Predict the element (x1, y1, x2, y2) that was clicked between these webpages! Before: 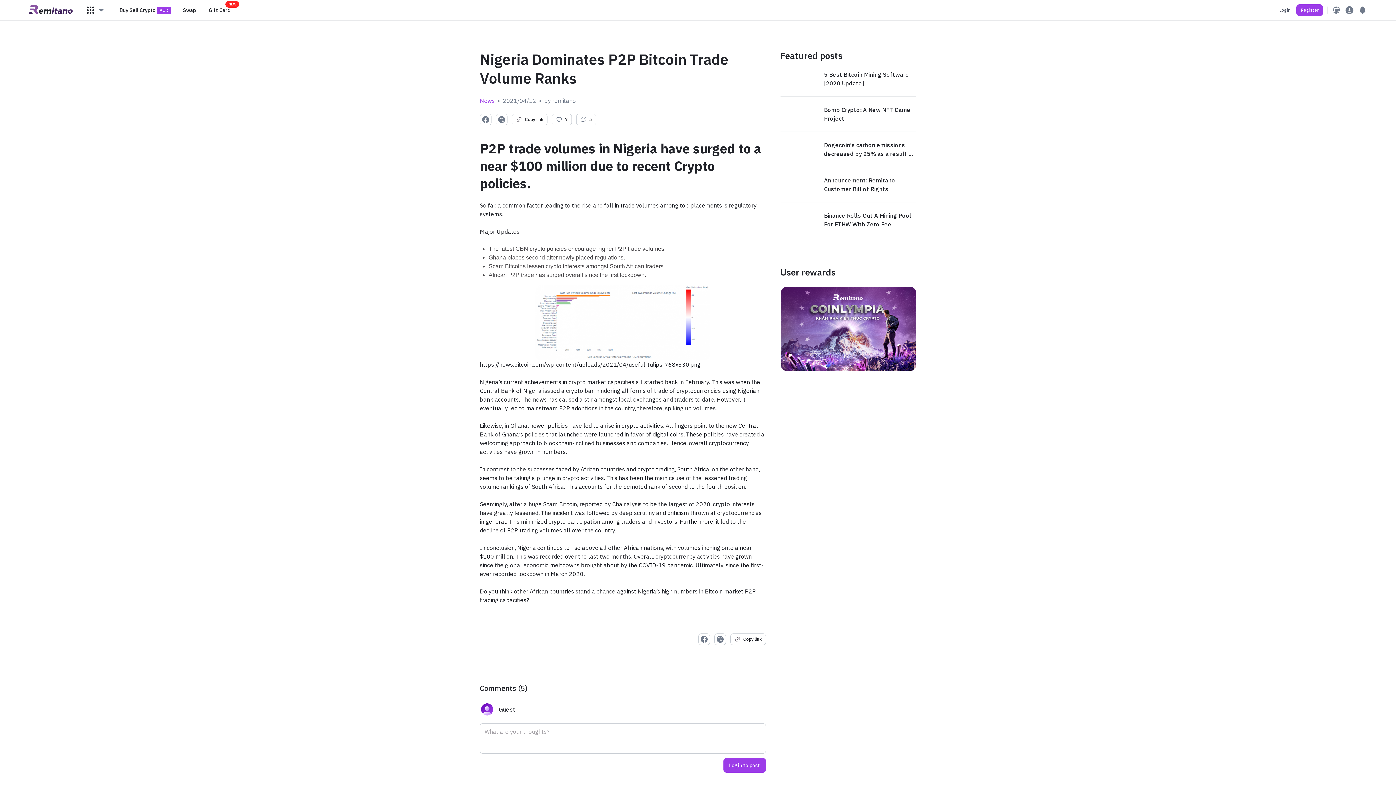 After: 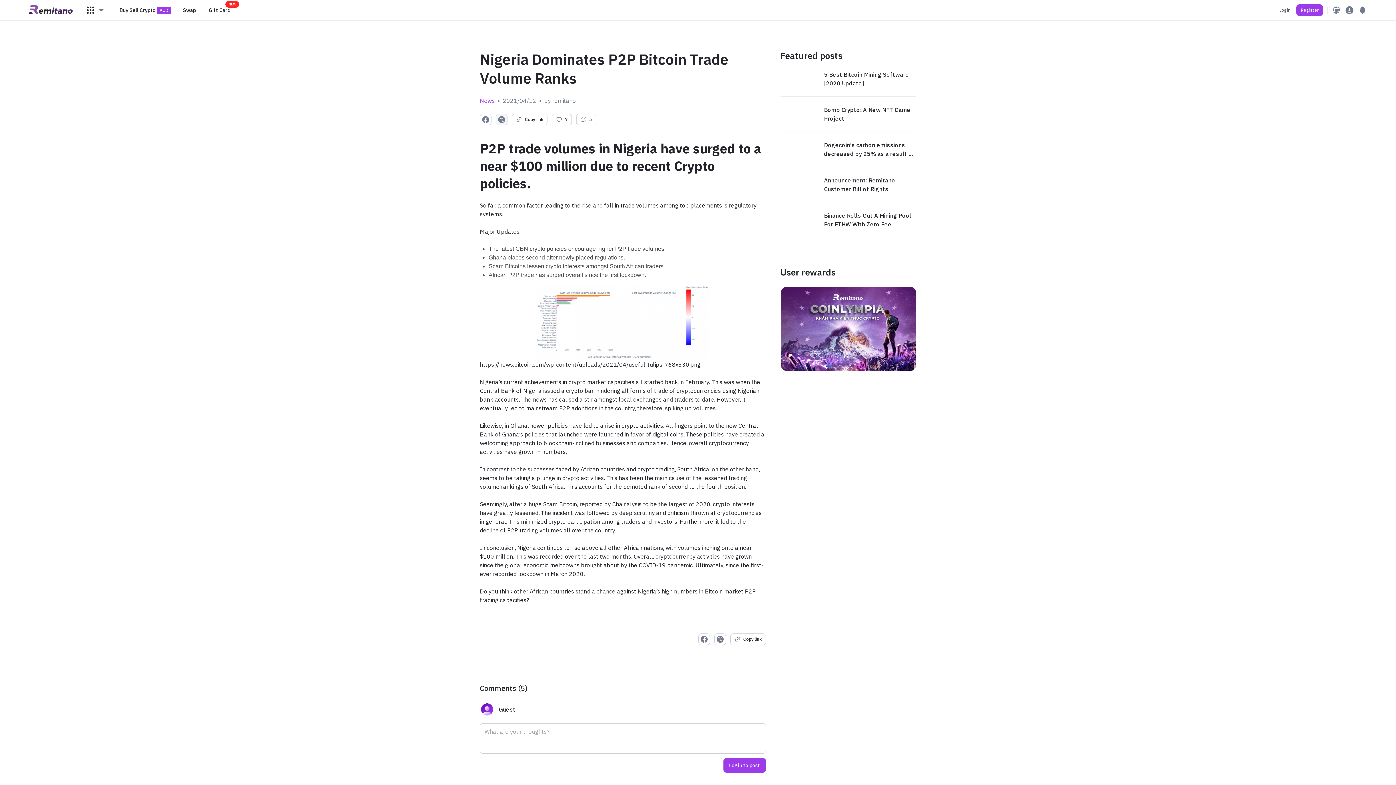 Action: bbox: (496, 113, 507, 125)